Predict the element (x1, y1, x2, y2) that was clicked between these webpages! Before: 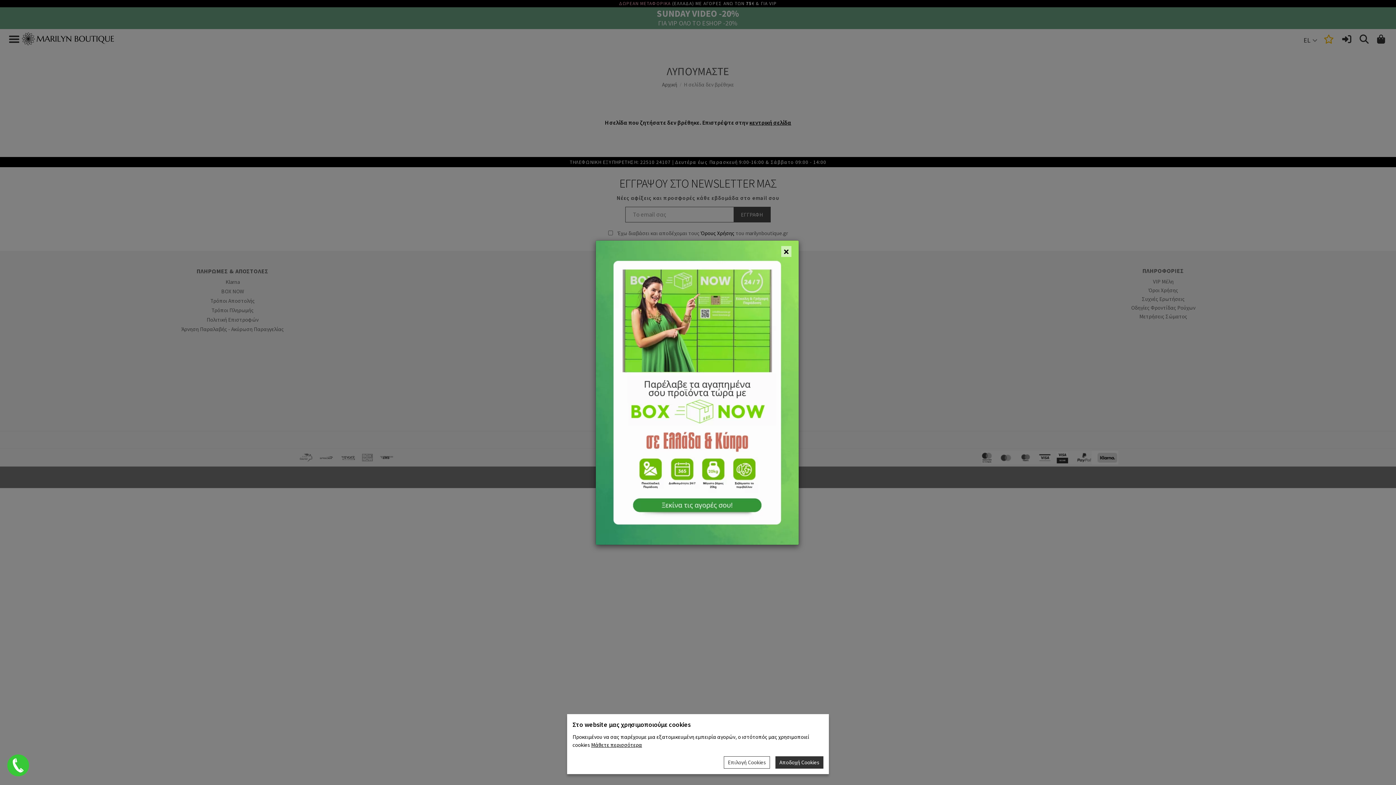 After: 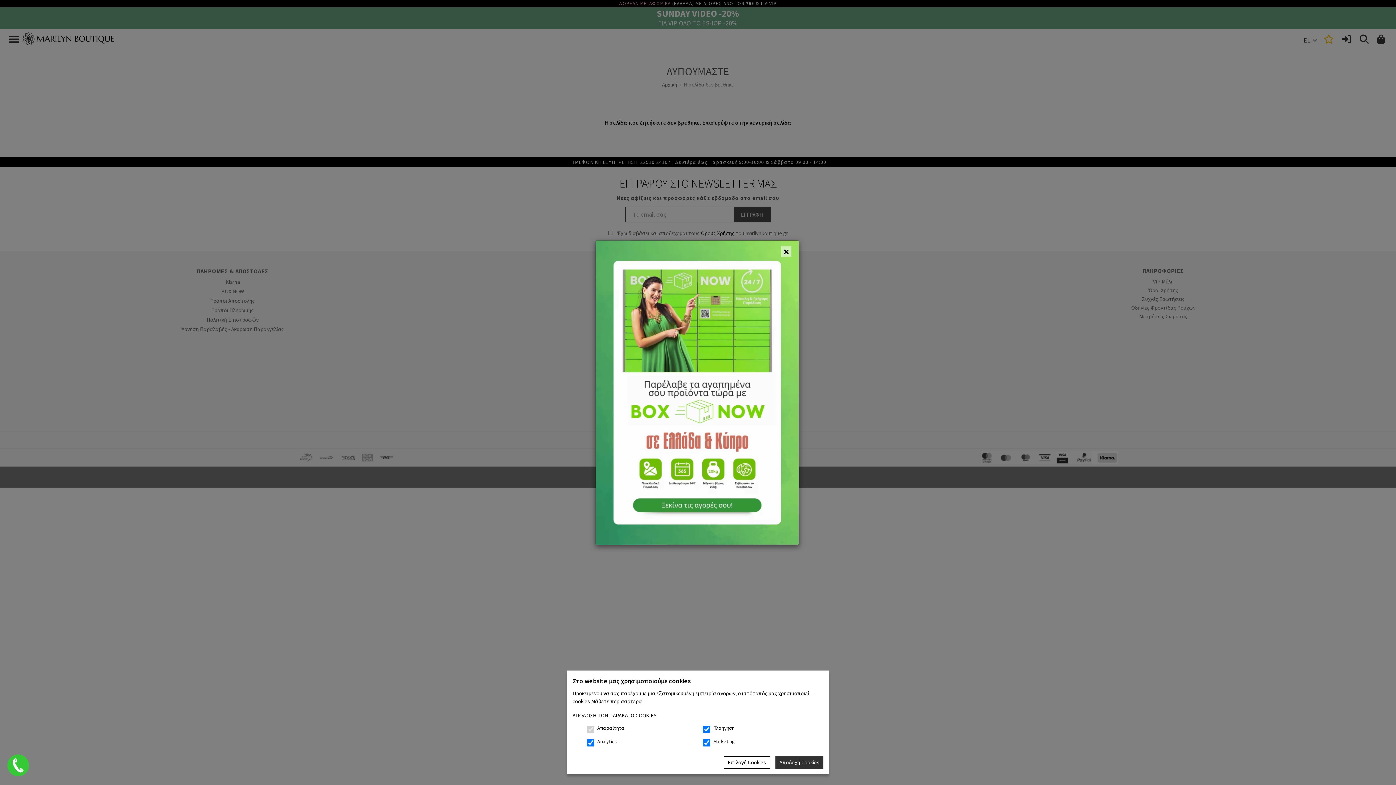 Action: label: Επιλογή Cookies bbox: (724, 756, 770, 769)